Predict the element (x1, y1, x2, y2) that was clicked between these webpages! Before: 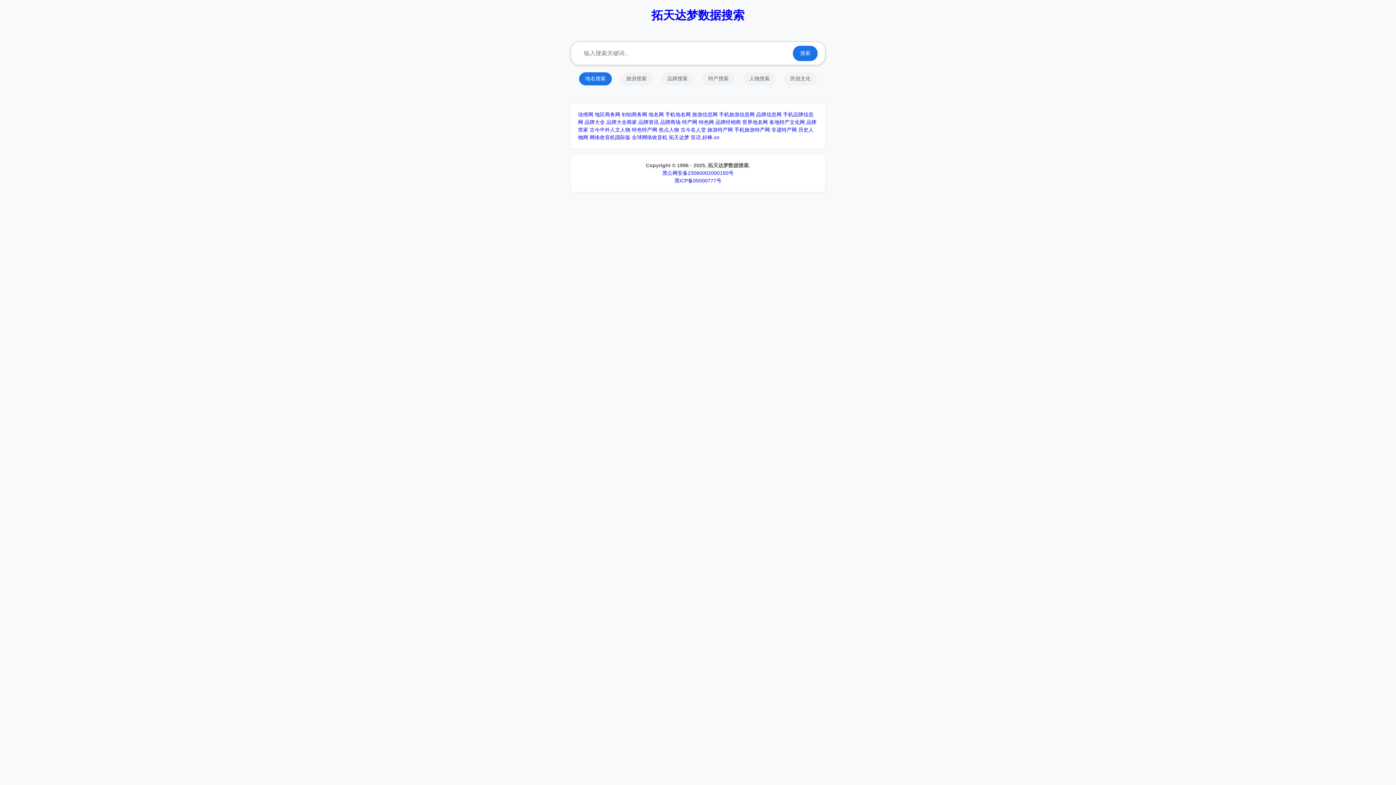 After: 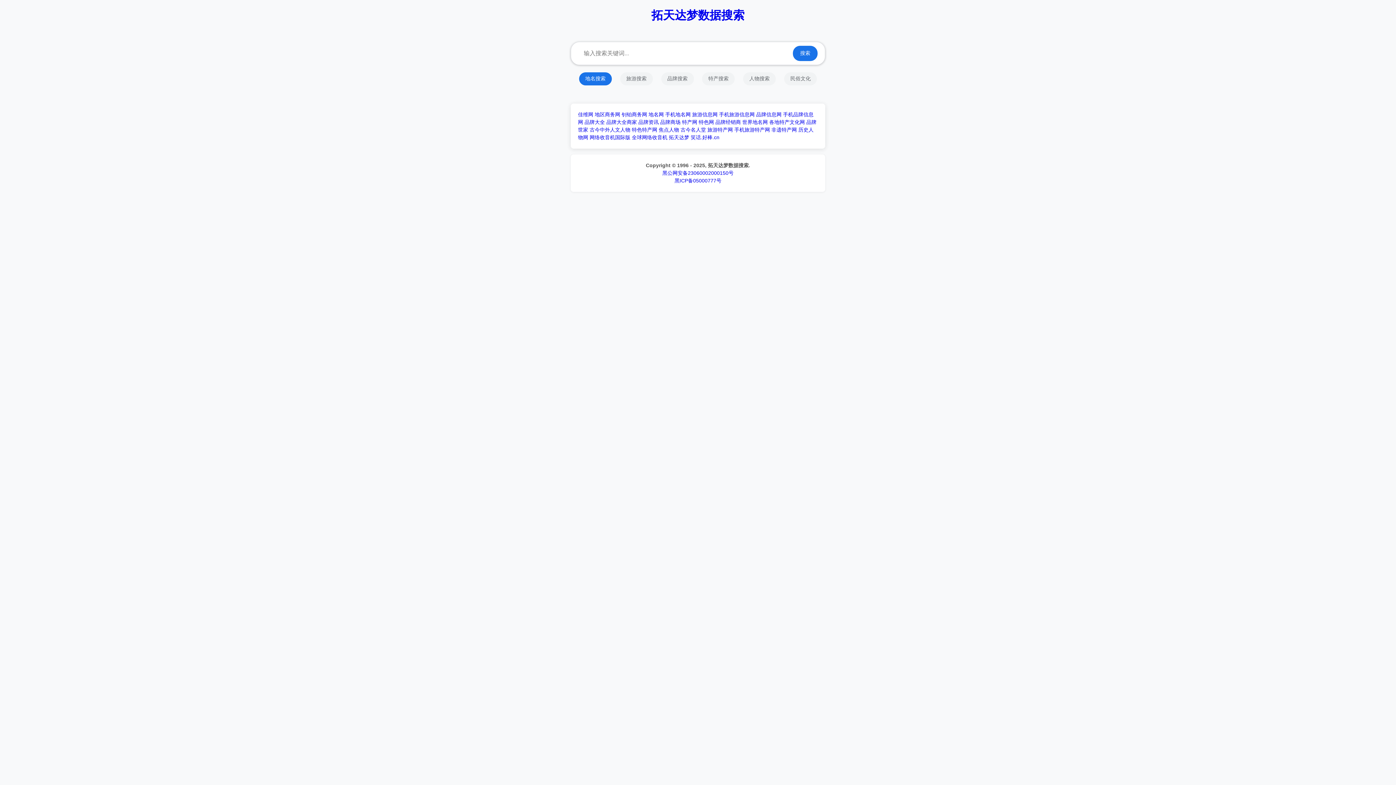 Action: bbox: (719, 111, 754, 117) label: 手机旅游信息网